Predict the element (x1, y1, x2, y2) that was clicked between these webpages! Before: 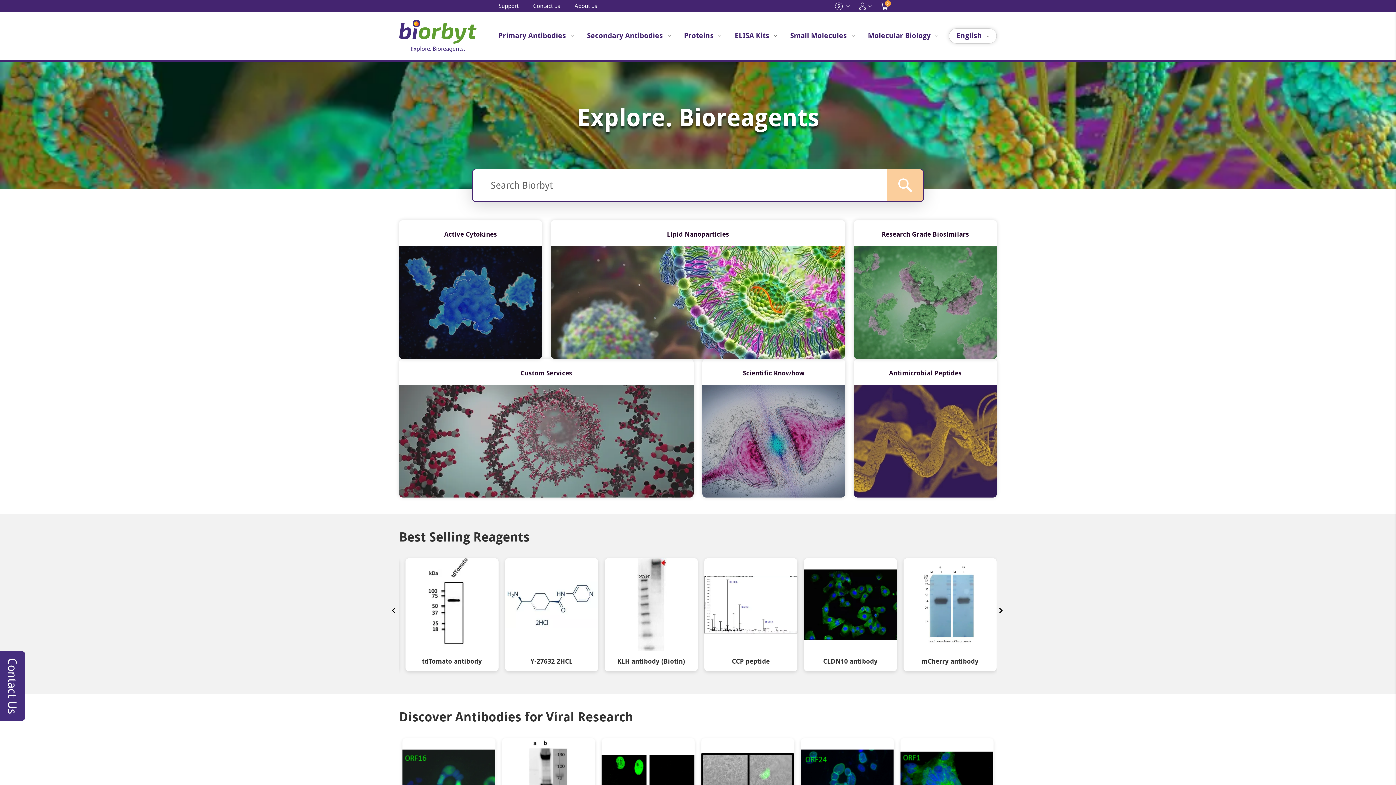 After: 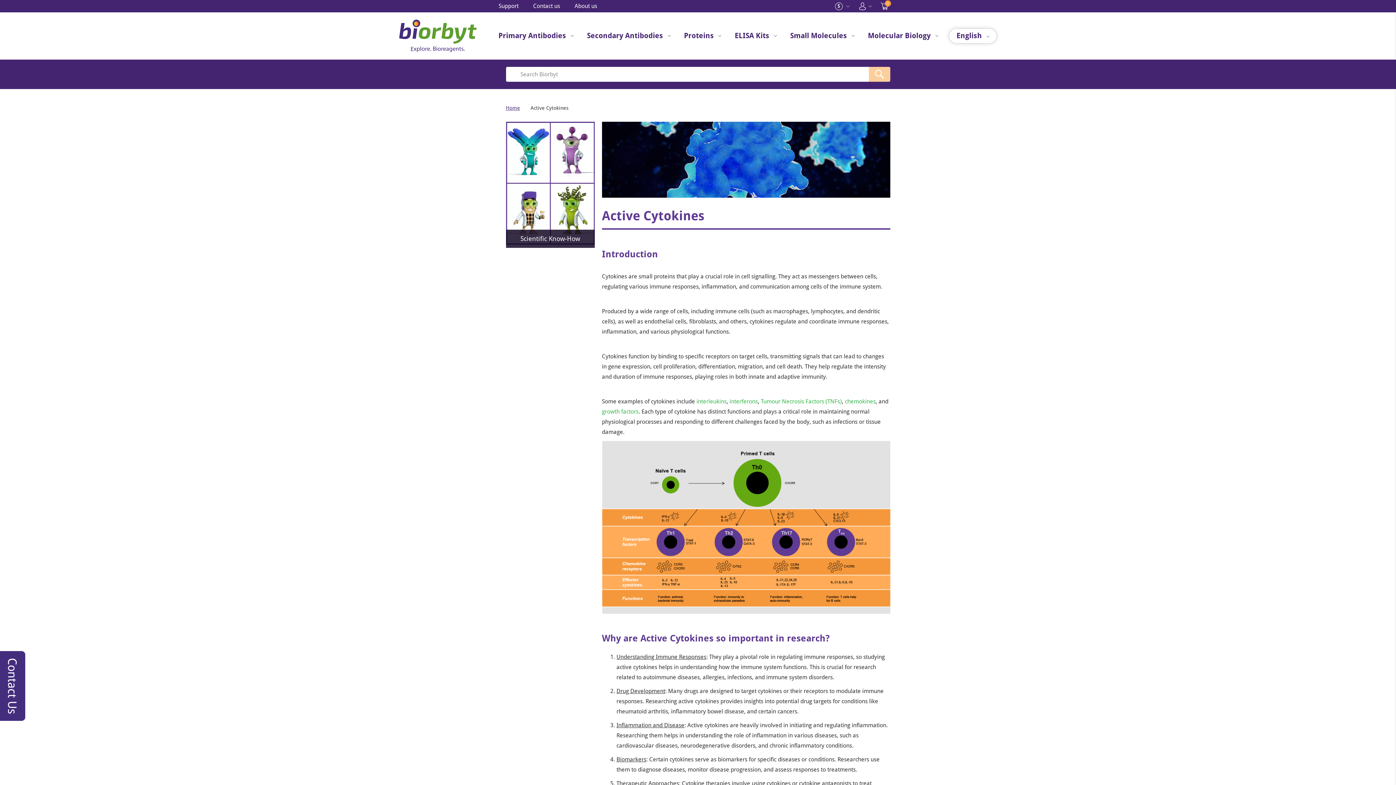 Action: bbox: (399, 246, 542, 384)